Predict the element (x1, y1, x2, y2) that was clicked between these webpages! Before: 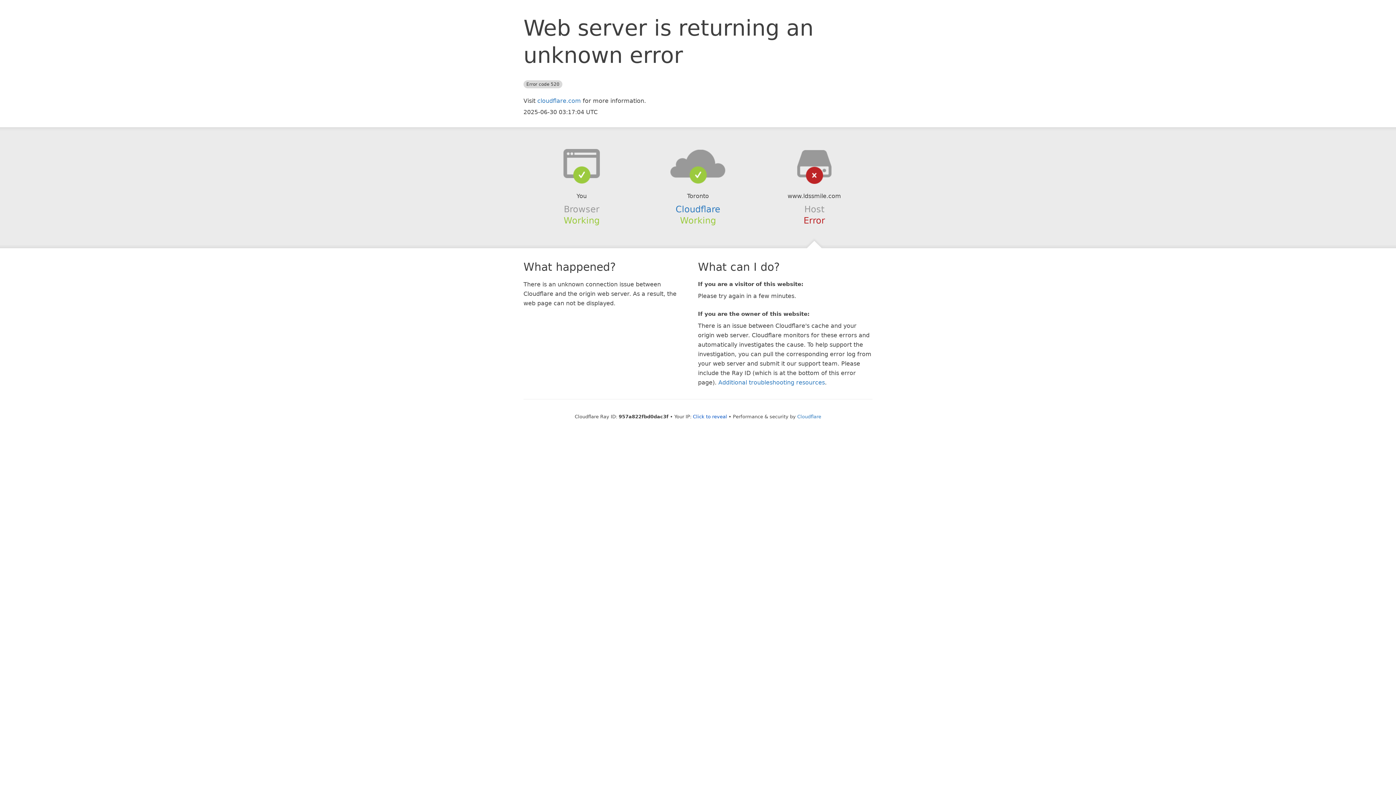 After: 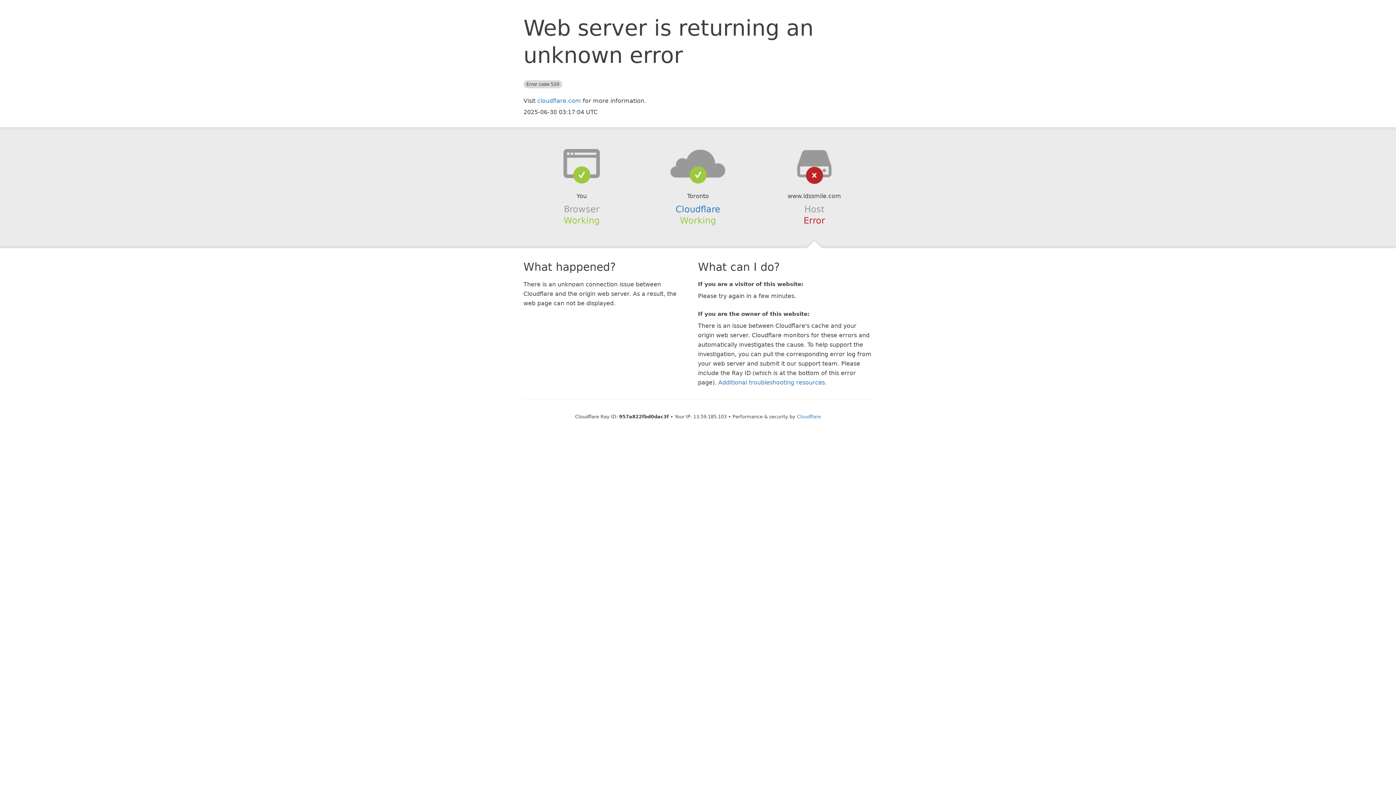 Action: label: Click to reveal bbox: (693, 414, 727, 419)